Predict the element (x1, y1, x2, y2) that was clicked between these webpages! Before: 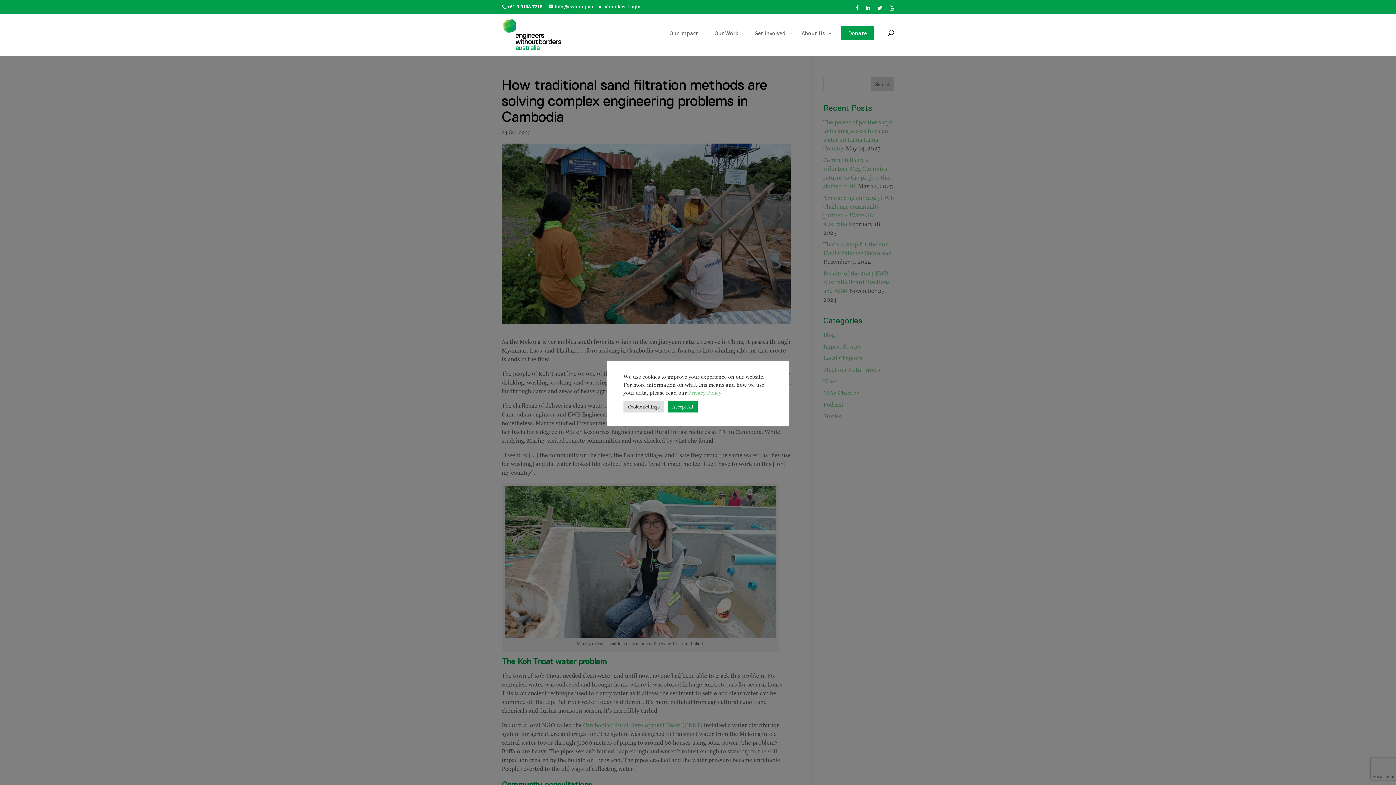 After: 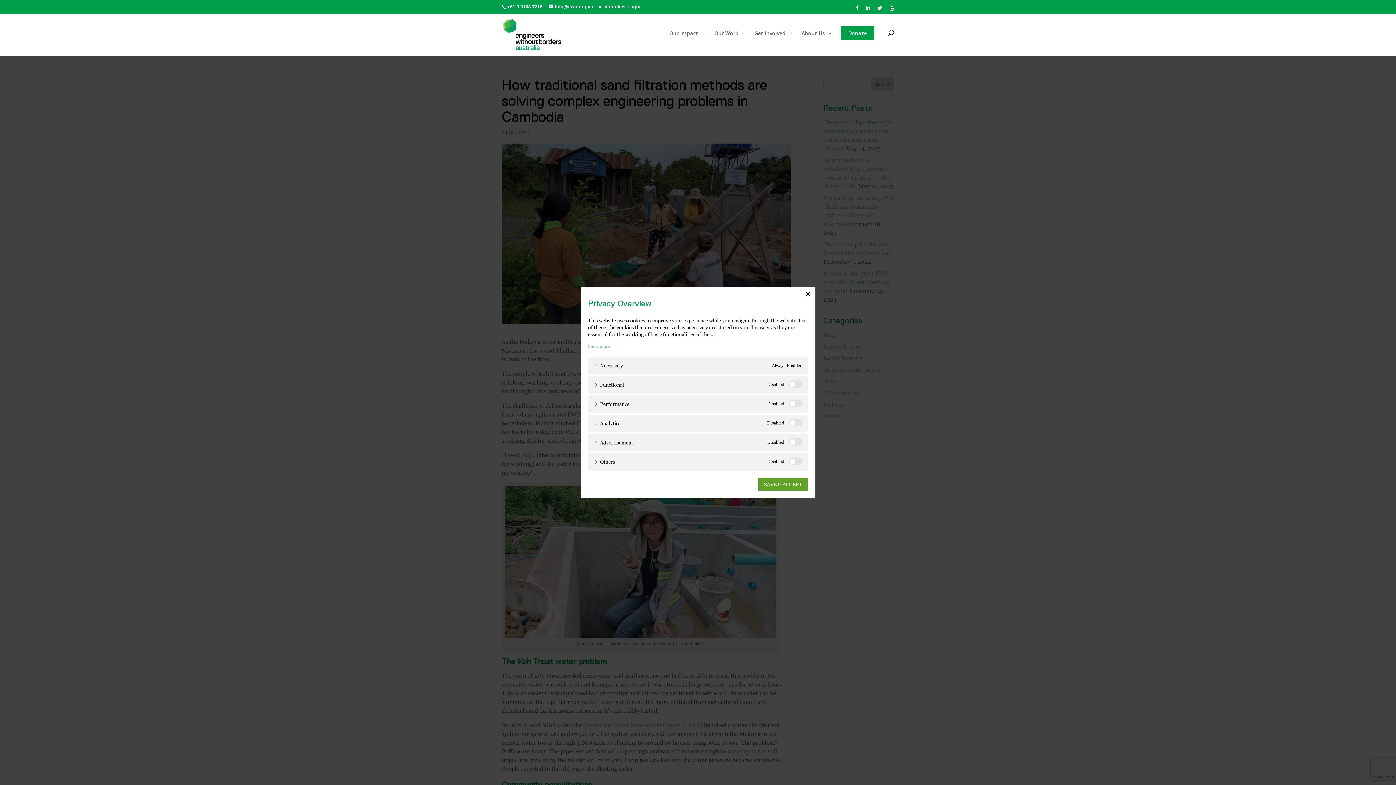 Action: bbox: (623, 401, 664, 412) label: Cookie Settings